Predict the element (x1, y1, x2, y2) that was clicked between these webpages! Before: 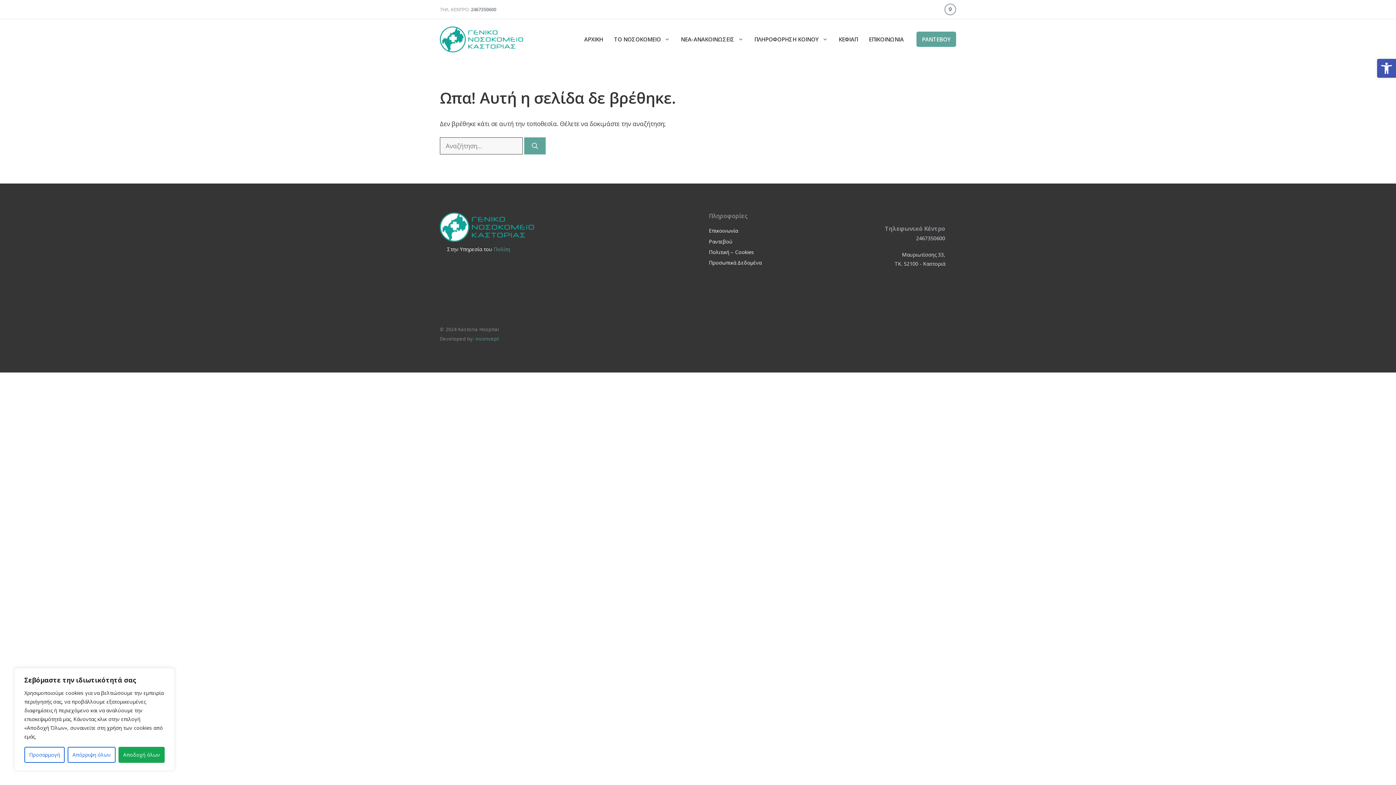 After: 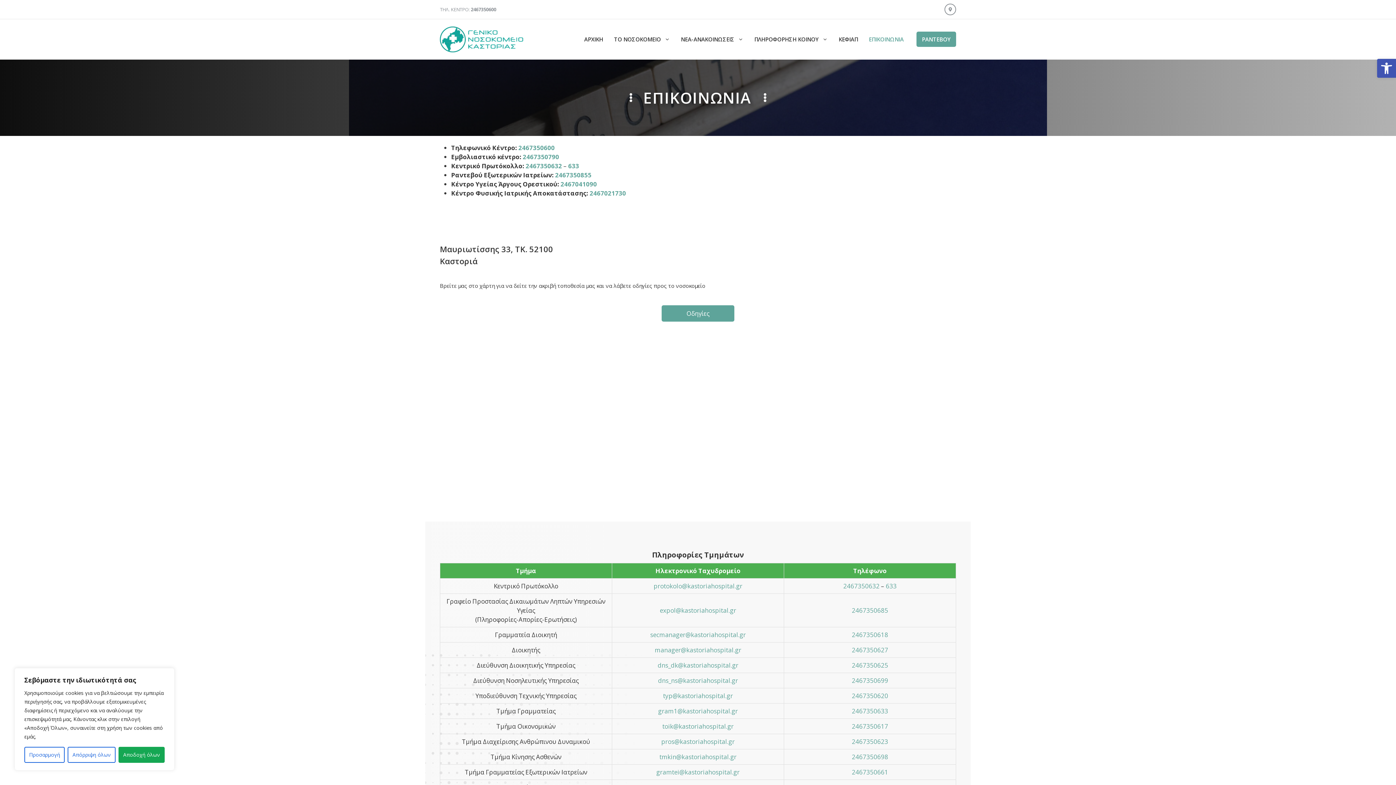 Action: bbox: (863, 28, 909, 50) label: ΕΠΙΚΟΙΝΩΝΙΑ